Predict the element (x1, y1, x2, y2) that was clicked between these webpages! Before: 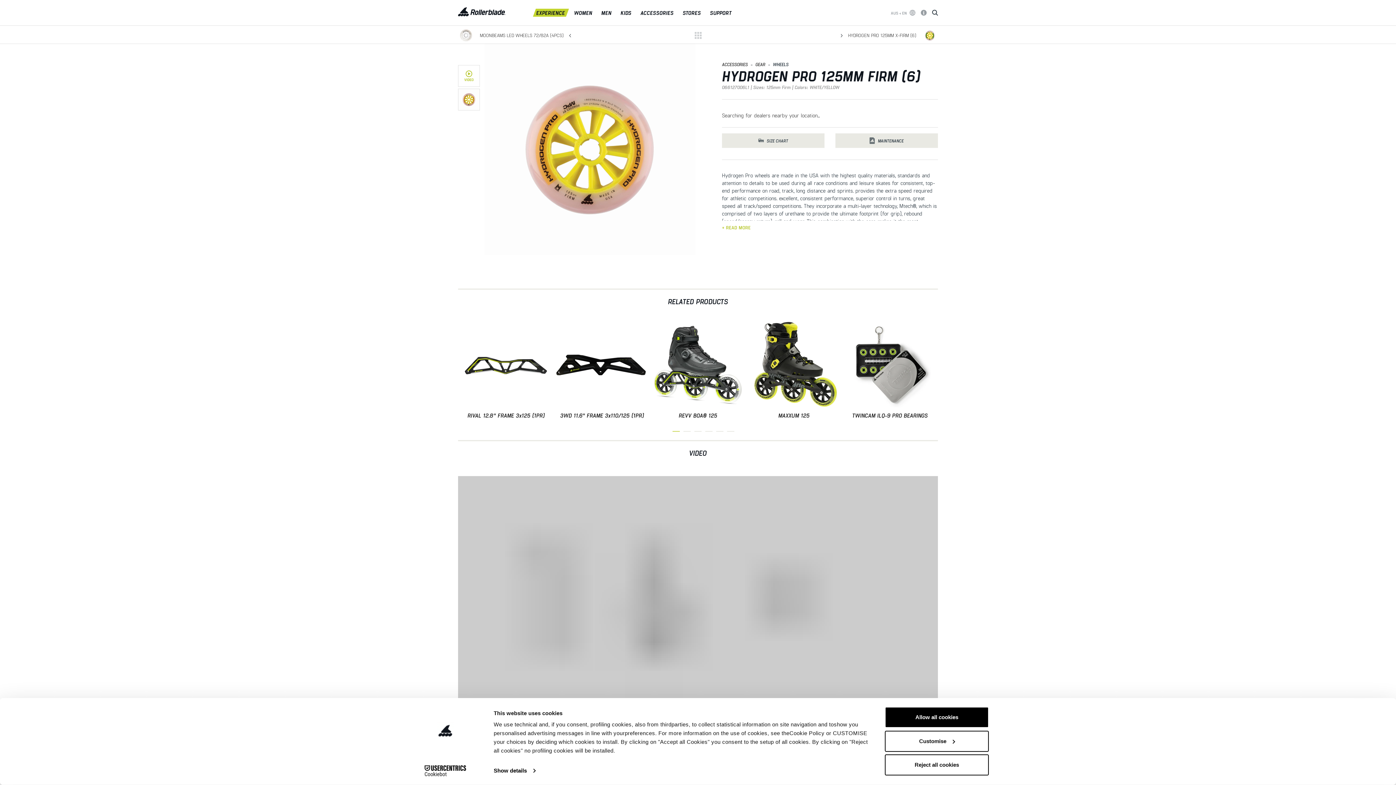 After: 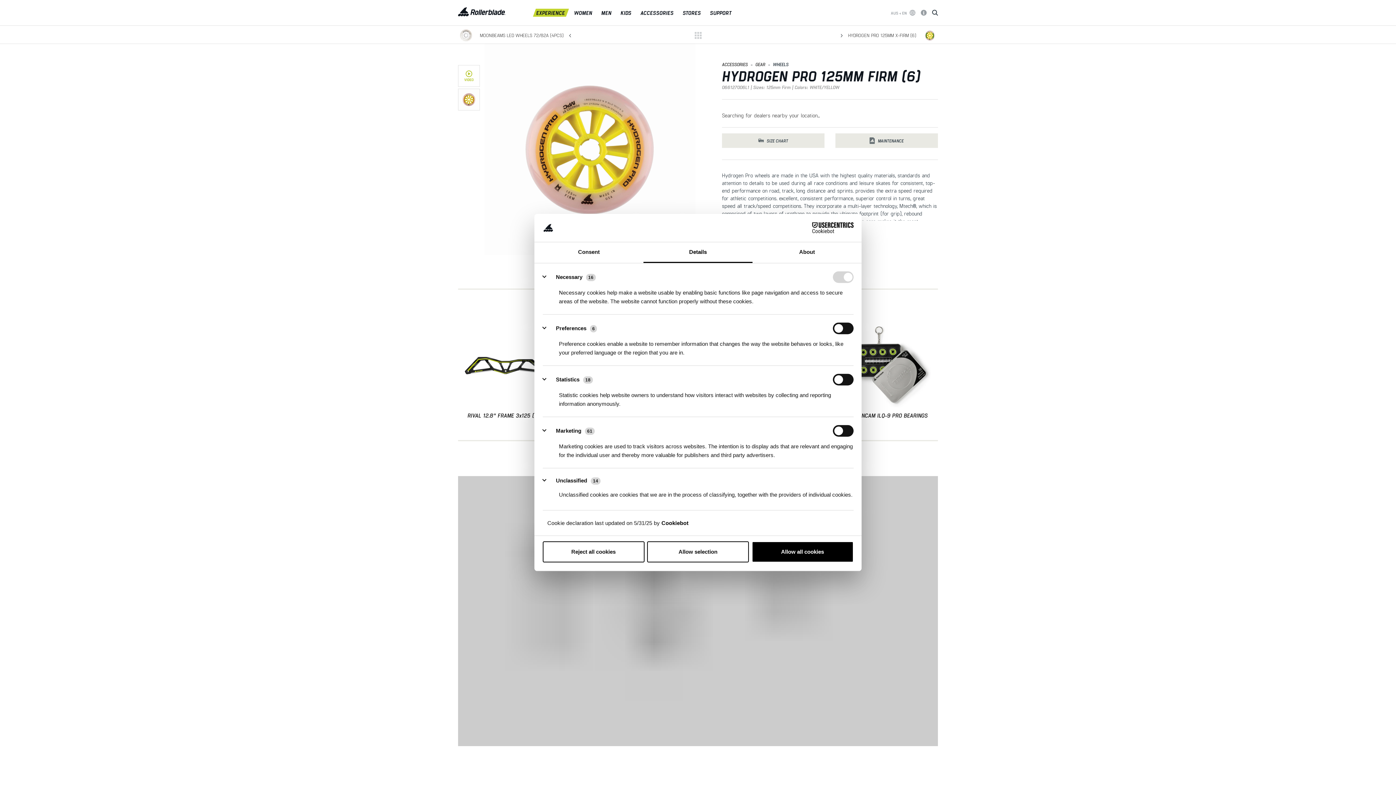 Action: label: Show details bbox: (493, 765, 535, 776)